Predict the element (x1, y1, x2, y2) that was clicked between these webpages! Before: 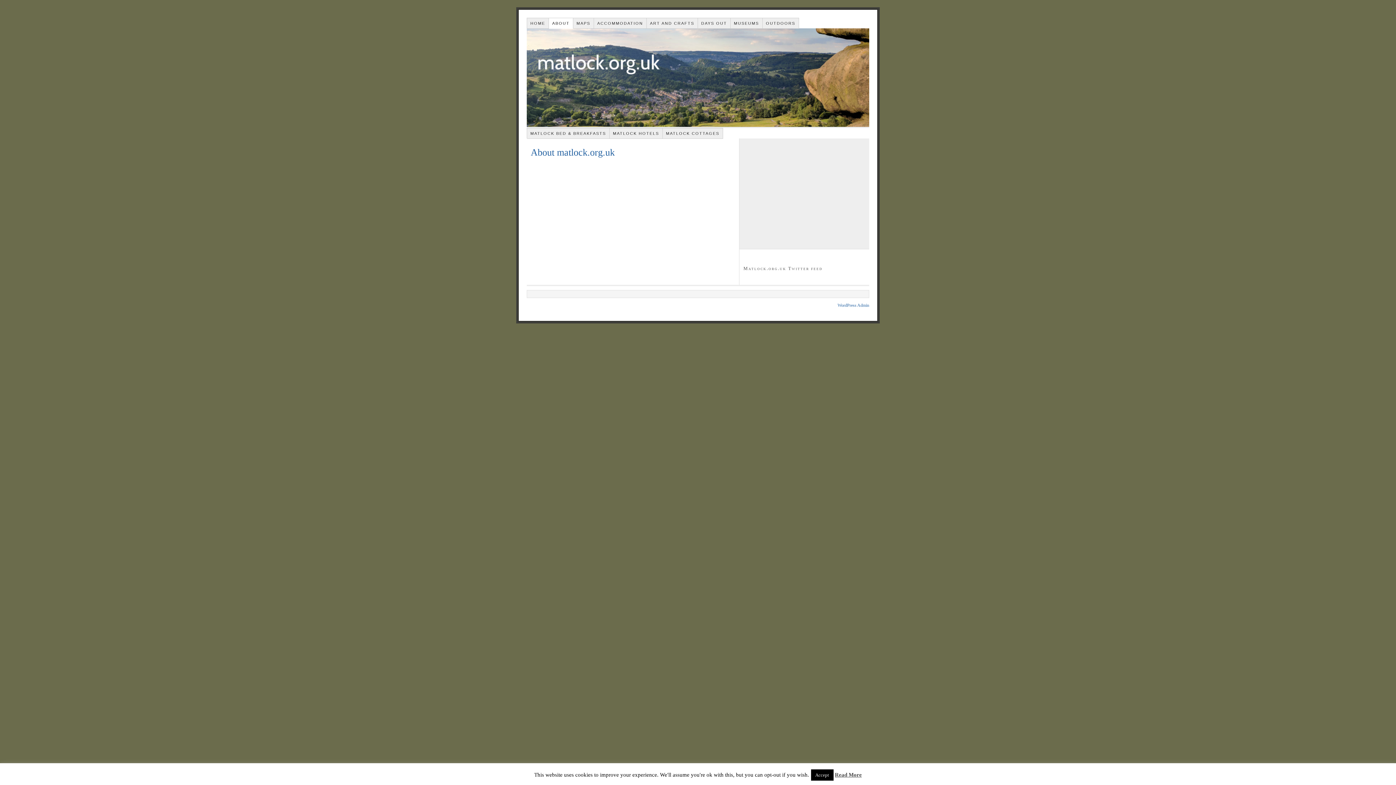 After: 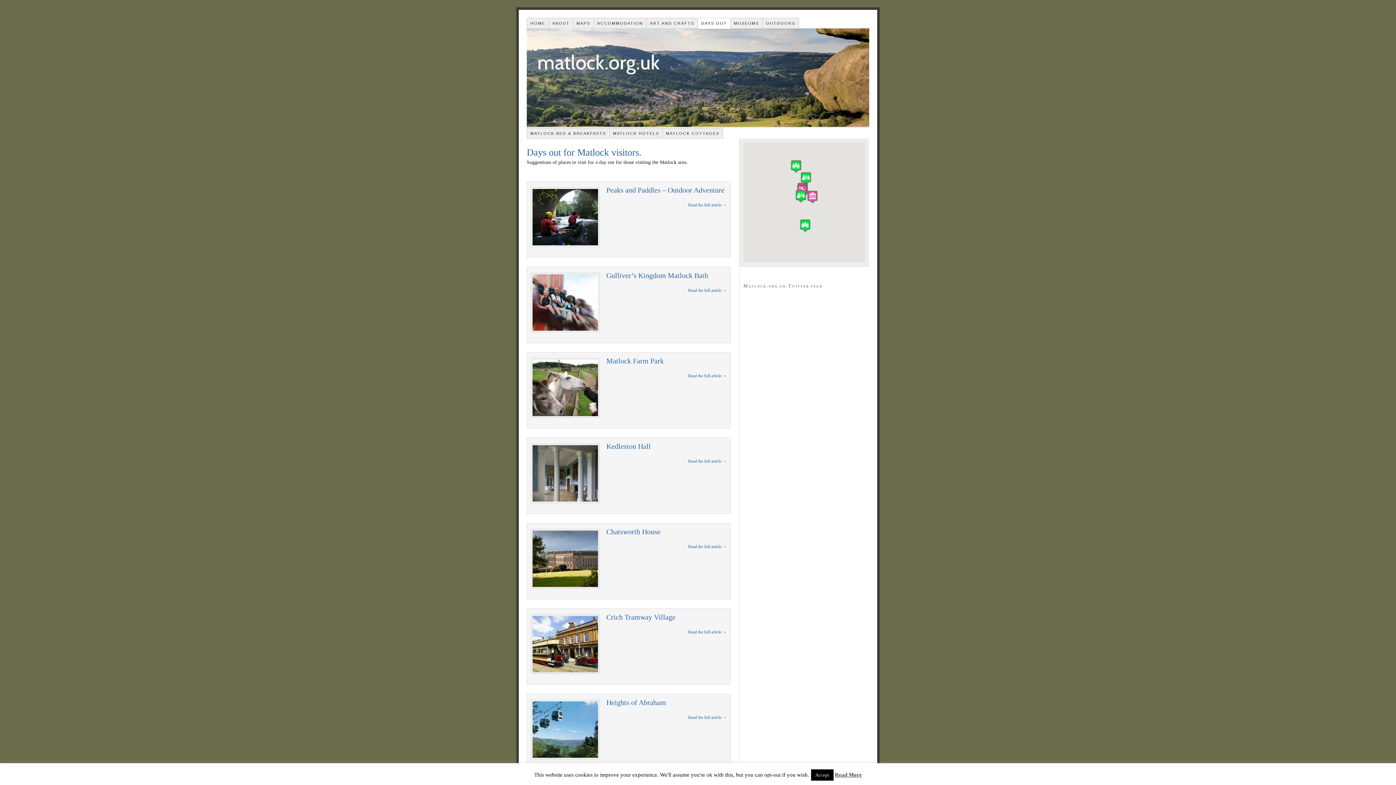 Action: label: DAYS OUT bbox: (698, 17, 730, 28)